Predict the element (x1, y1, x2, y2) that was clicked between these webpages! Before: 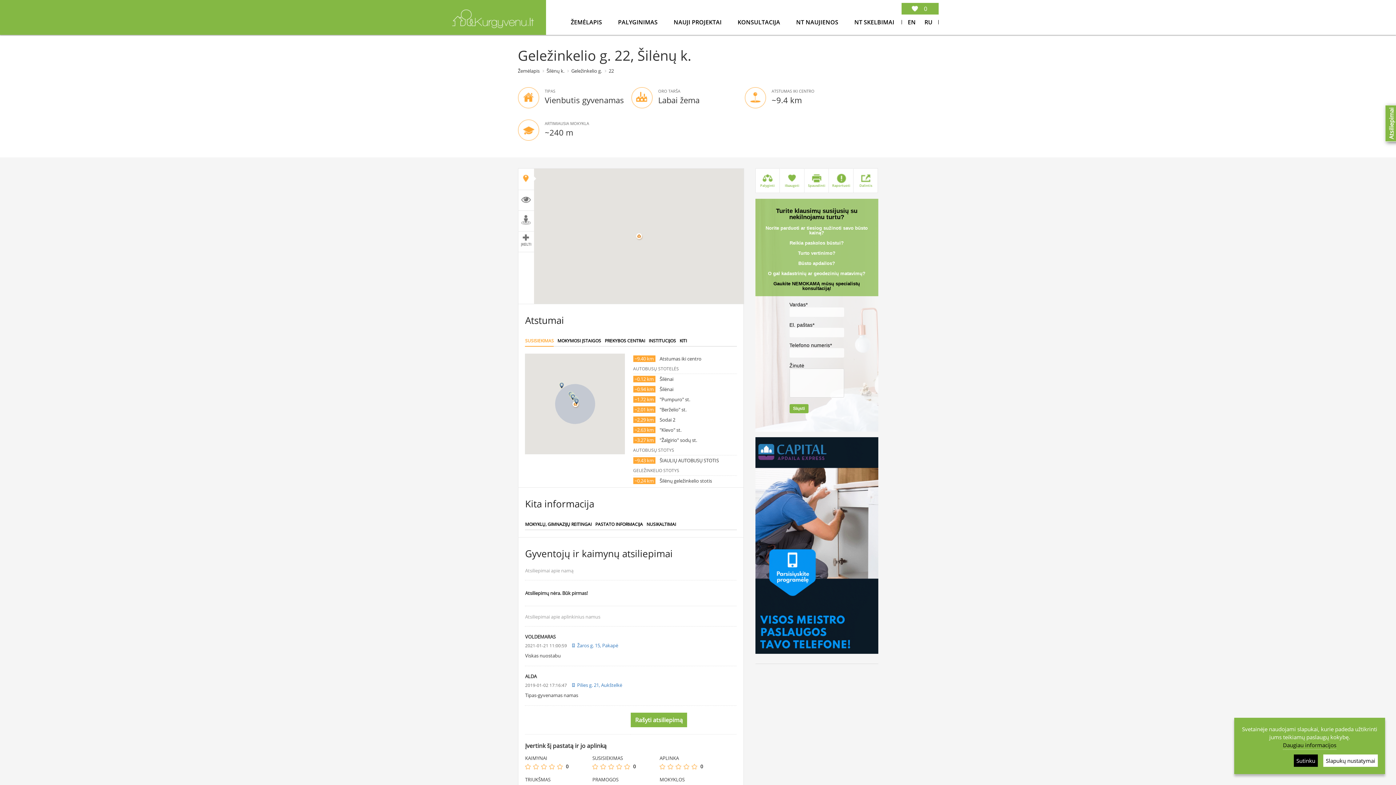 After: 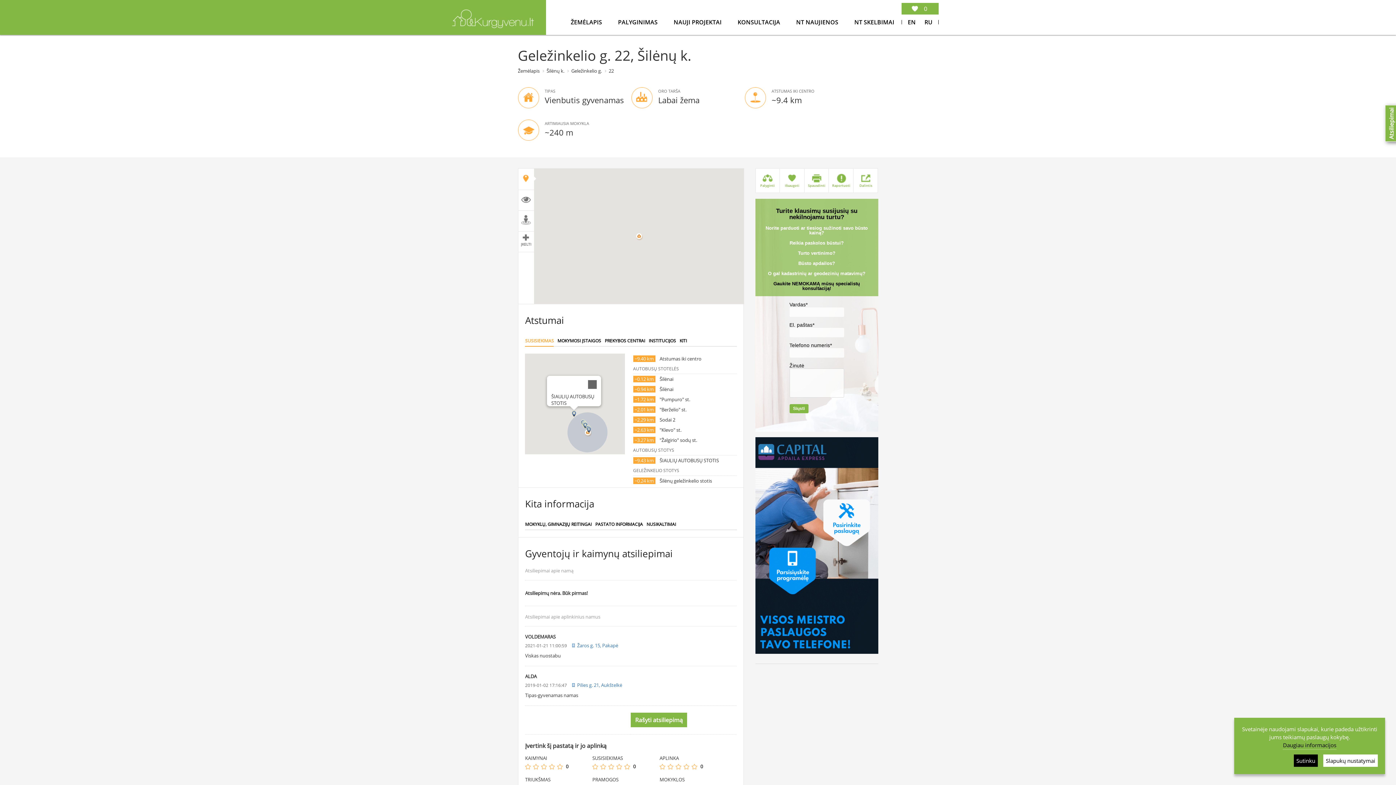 Action: bbox: (559, 382, 564, 388)